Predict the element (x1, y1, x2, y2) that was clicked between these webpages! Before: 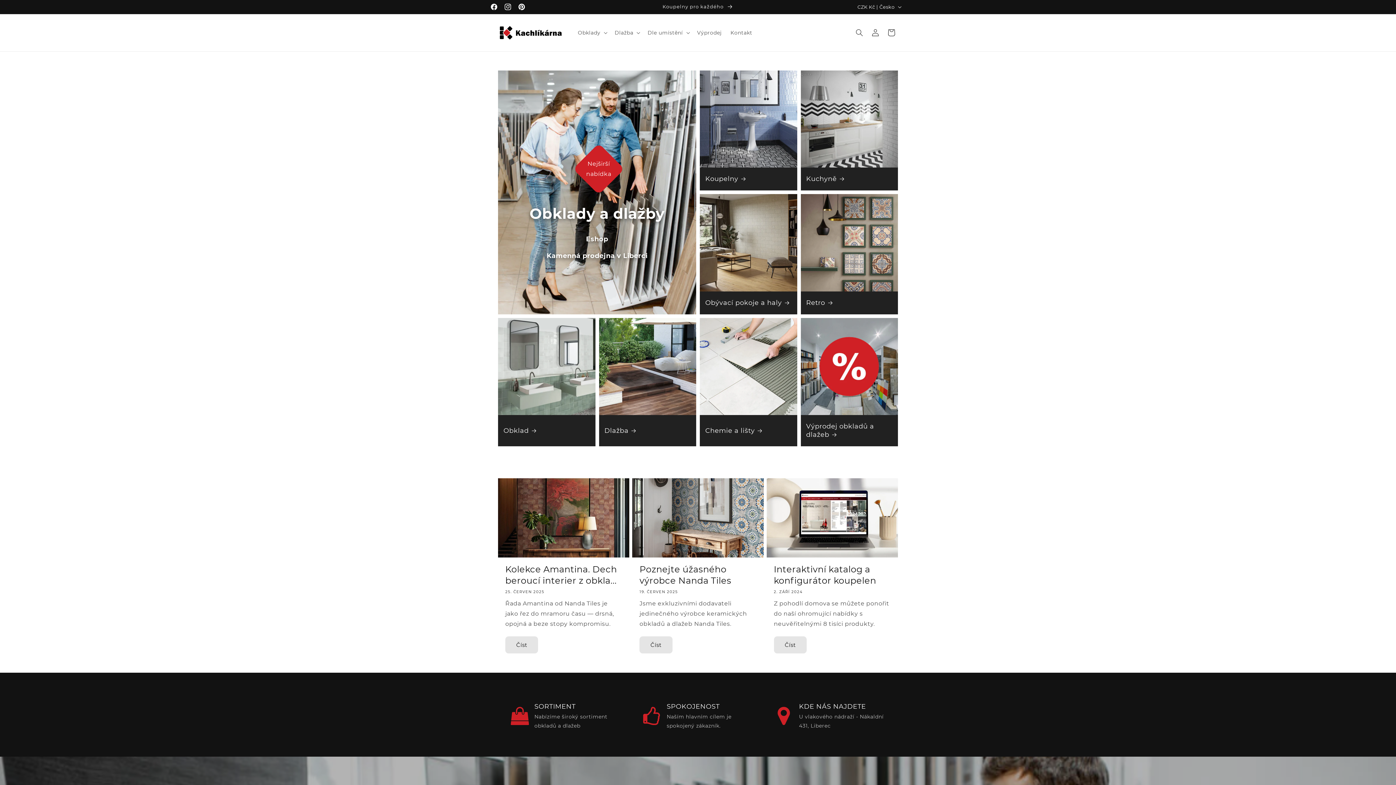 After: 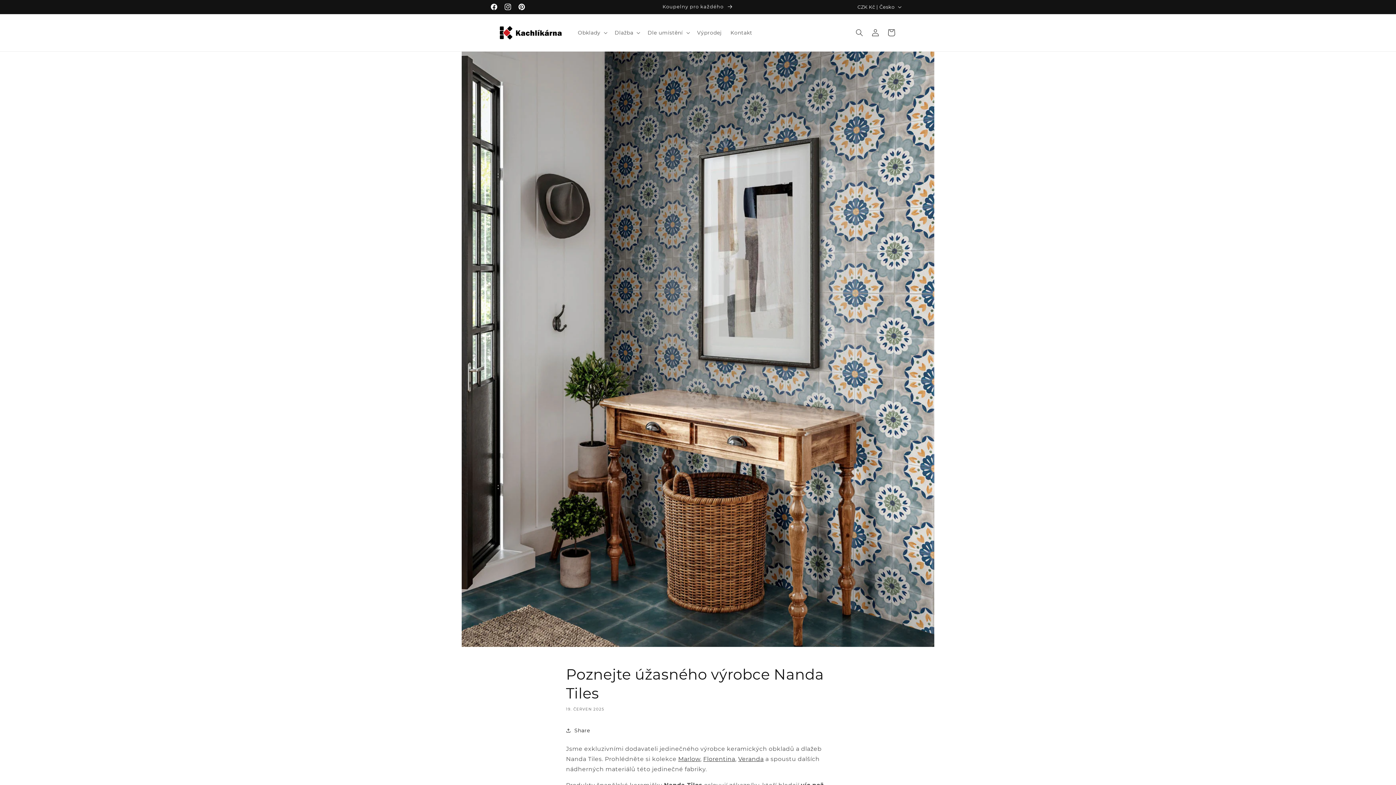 Action: label: Poznejte úžasného výrobce Nanda Tiles bbox: (639, 563, 756, 586)